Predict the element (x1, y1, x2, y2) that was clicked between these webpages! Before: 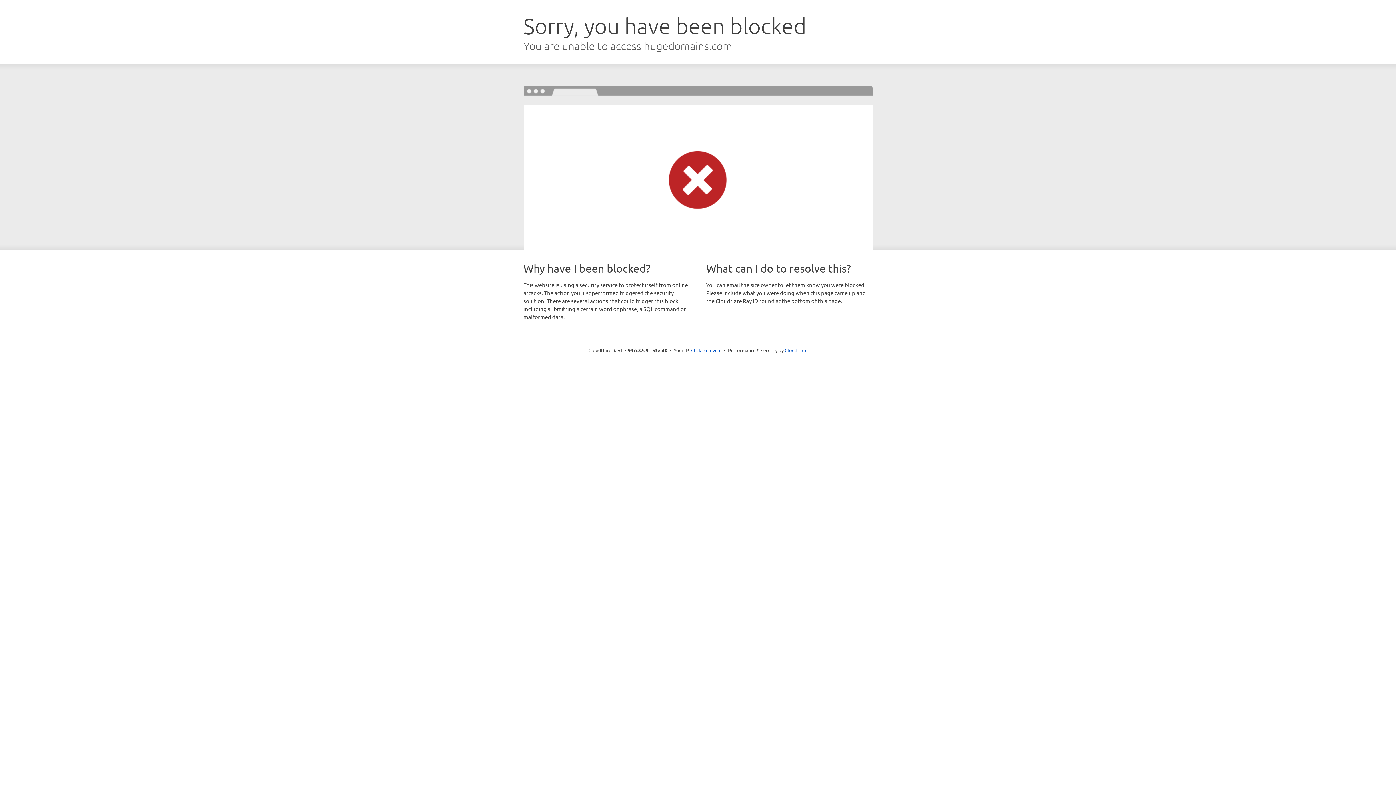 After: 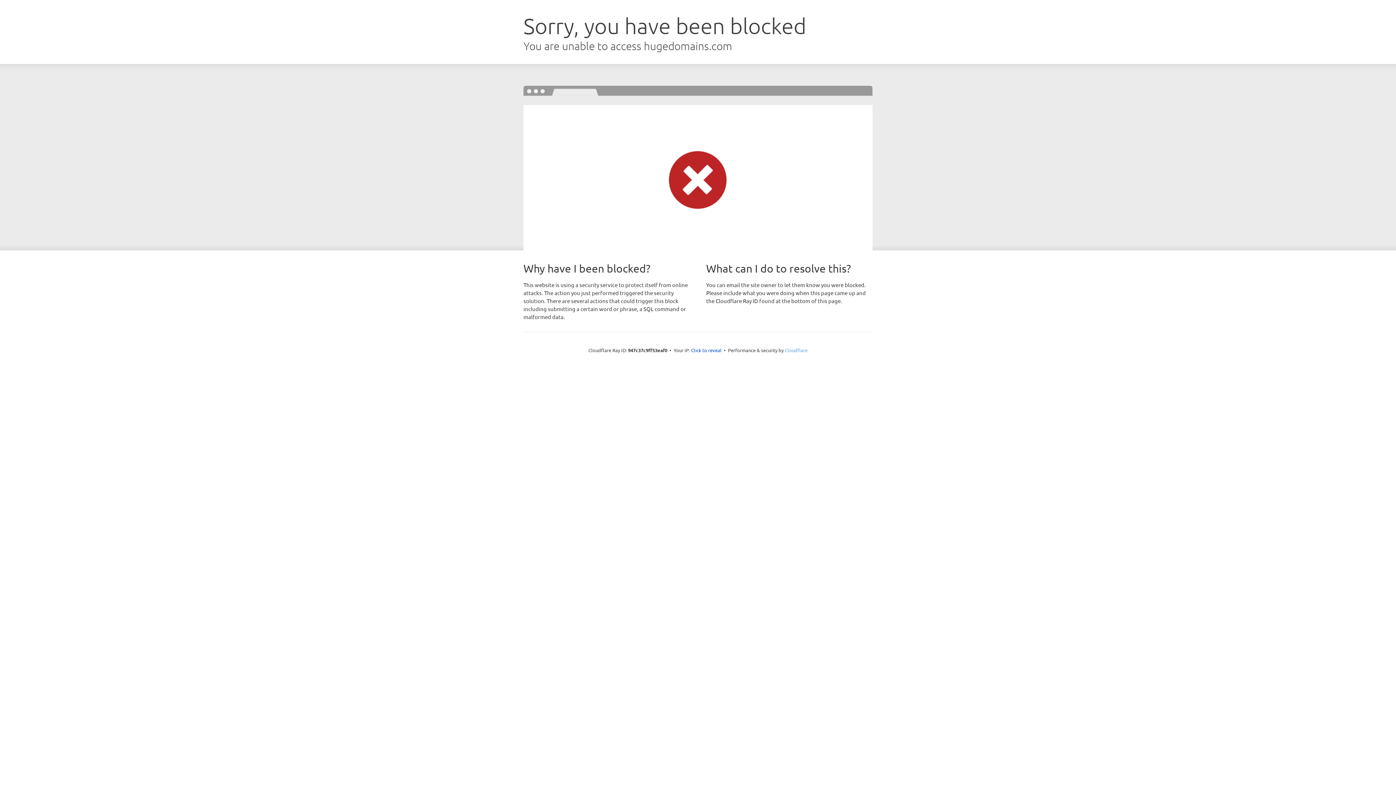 Action: bbox: (784, 347, 807, 353) label: Cloudflare